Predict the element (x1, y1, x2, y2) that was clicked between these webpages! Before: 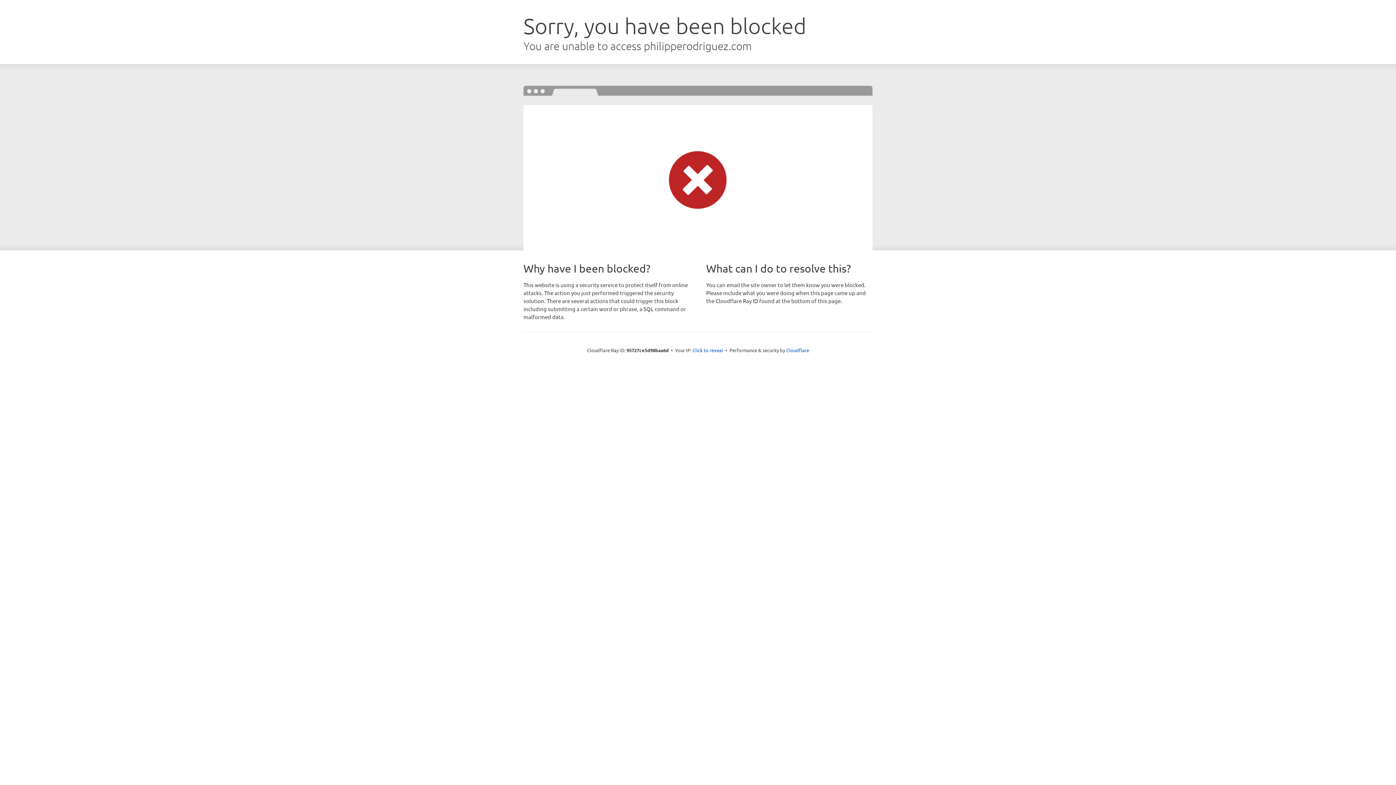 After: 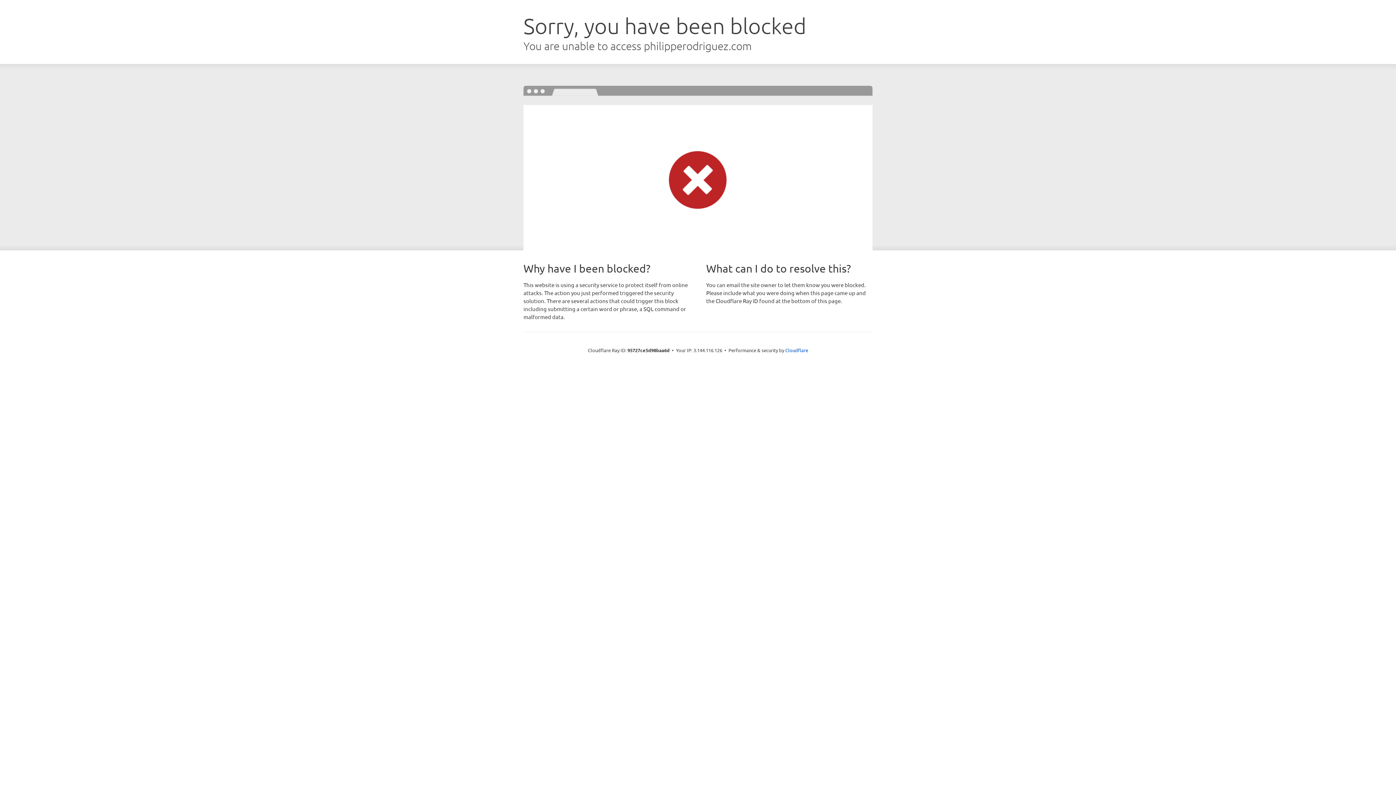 Action: label: Click to reveal bbox: (692, 346, 723, 353)